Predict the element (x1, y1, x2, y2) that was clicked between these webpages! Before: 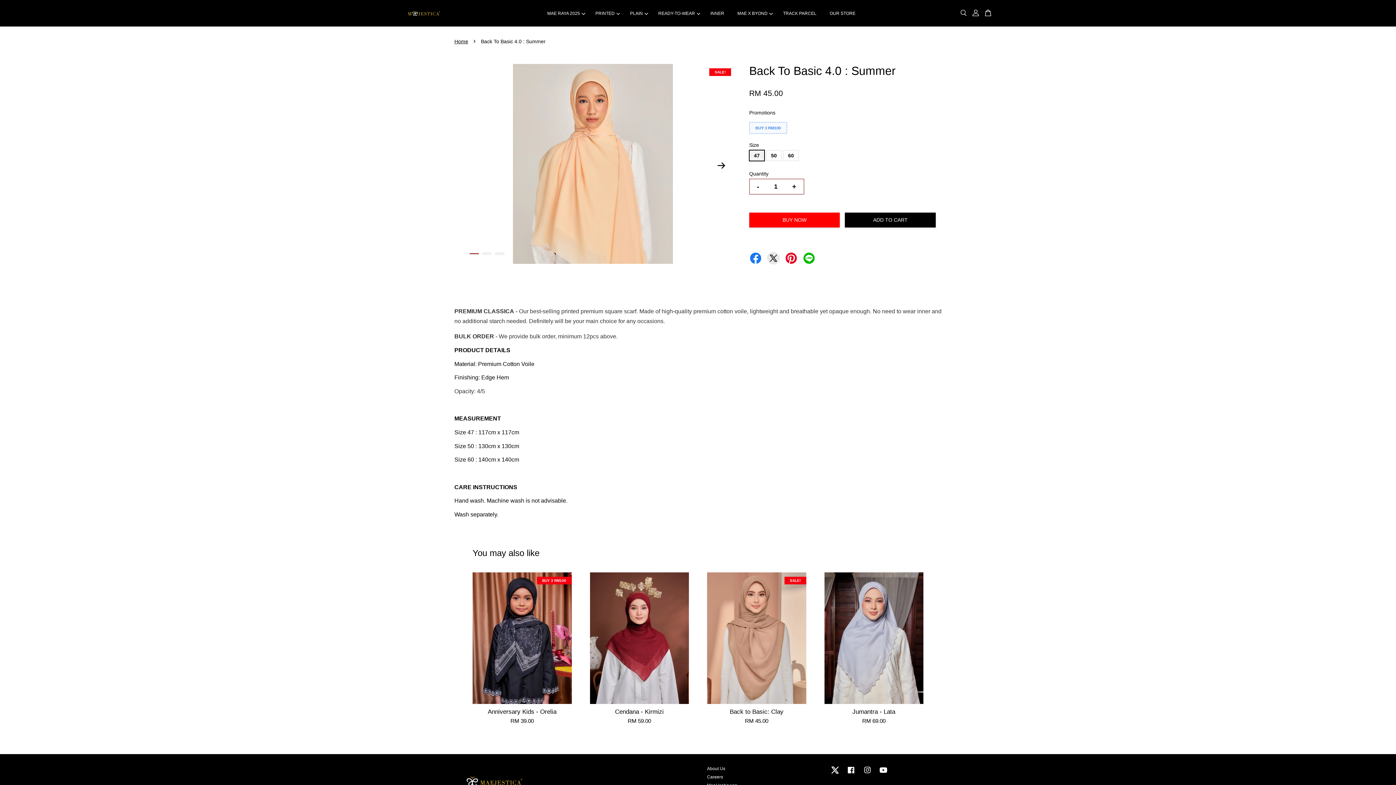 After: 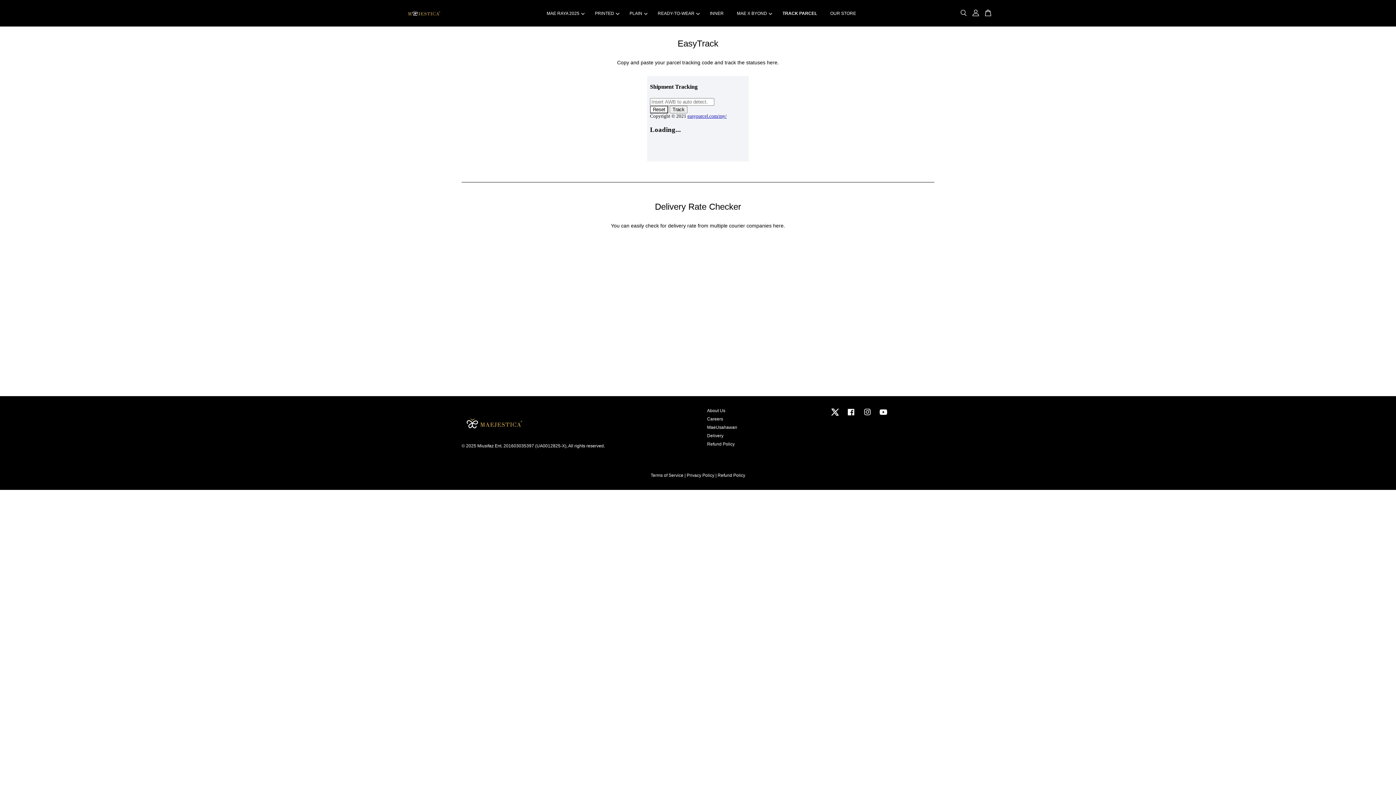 Action: bbox: (777, 3, 822, 23) label: TRACK PARCEL